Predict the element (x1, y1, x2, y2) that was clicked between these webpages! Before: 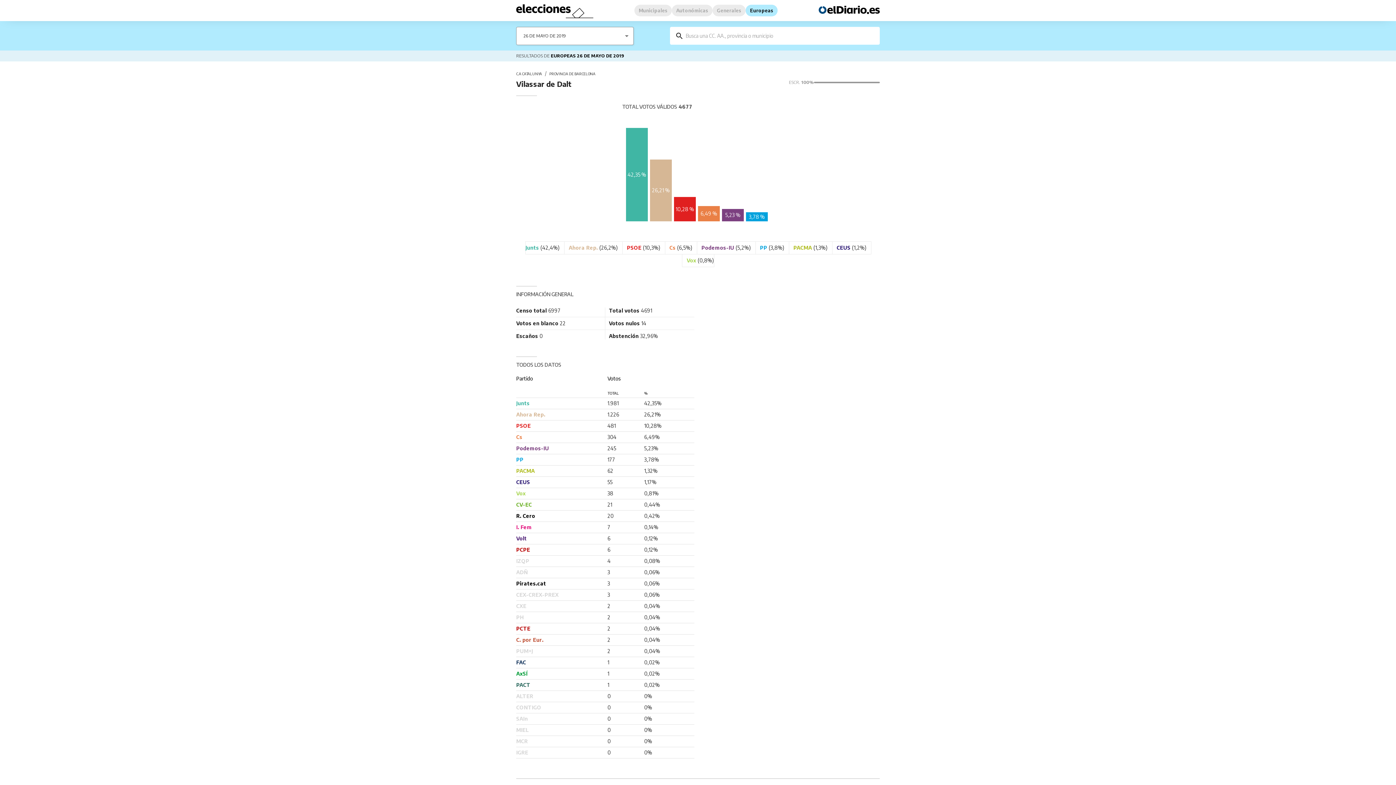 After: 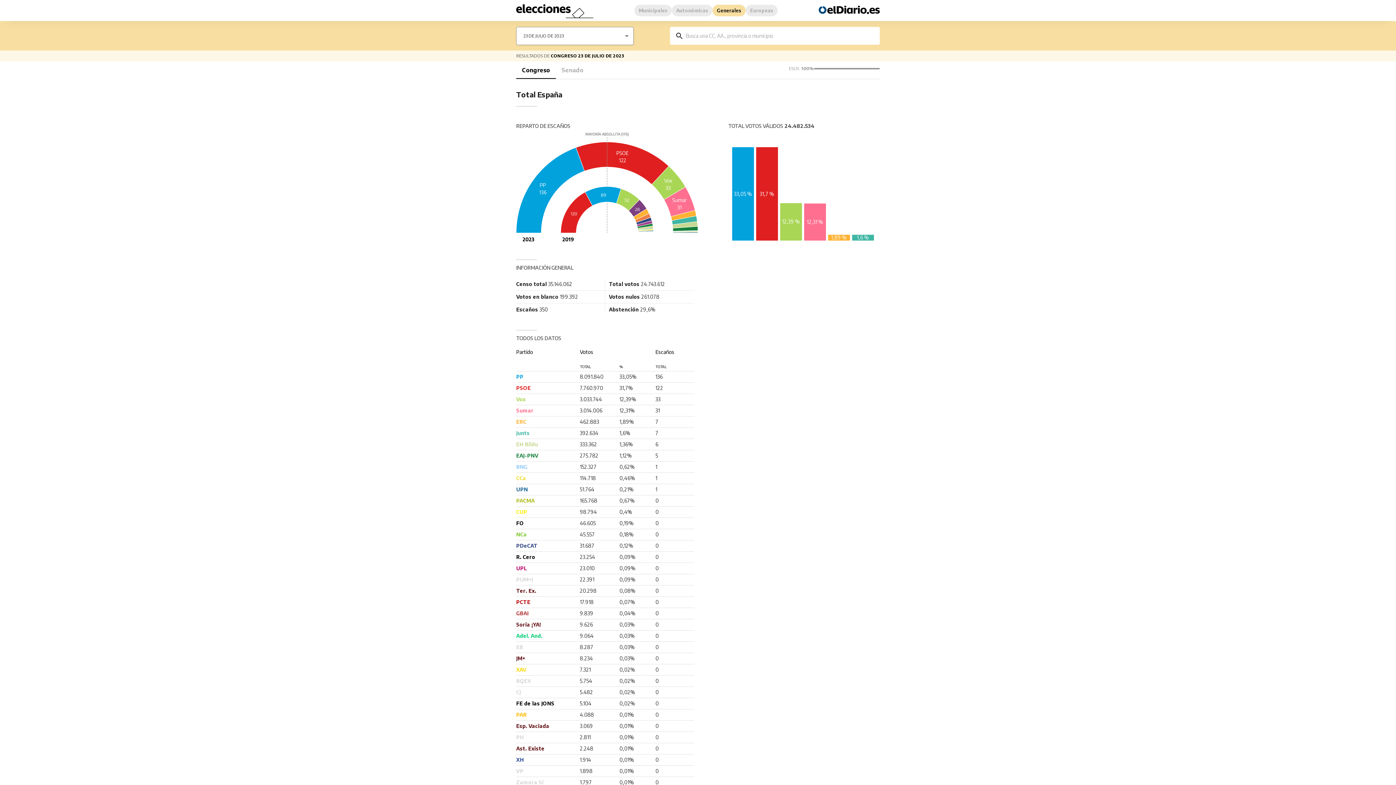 Action: bbox: (712, 4, 745, 16) label: Generales